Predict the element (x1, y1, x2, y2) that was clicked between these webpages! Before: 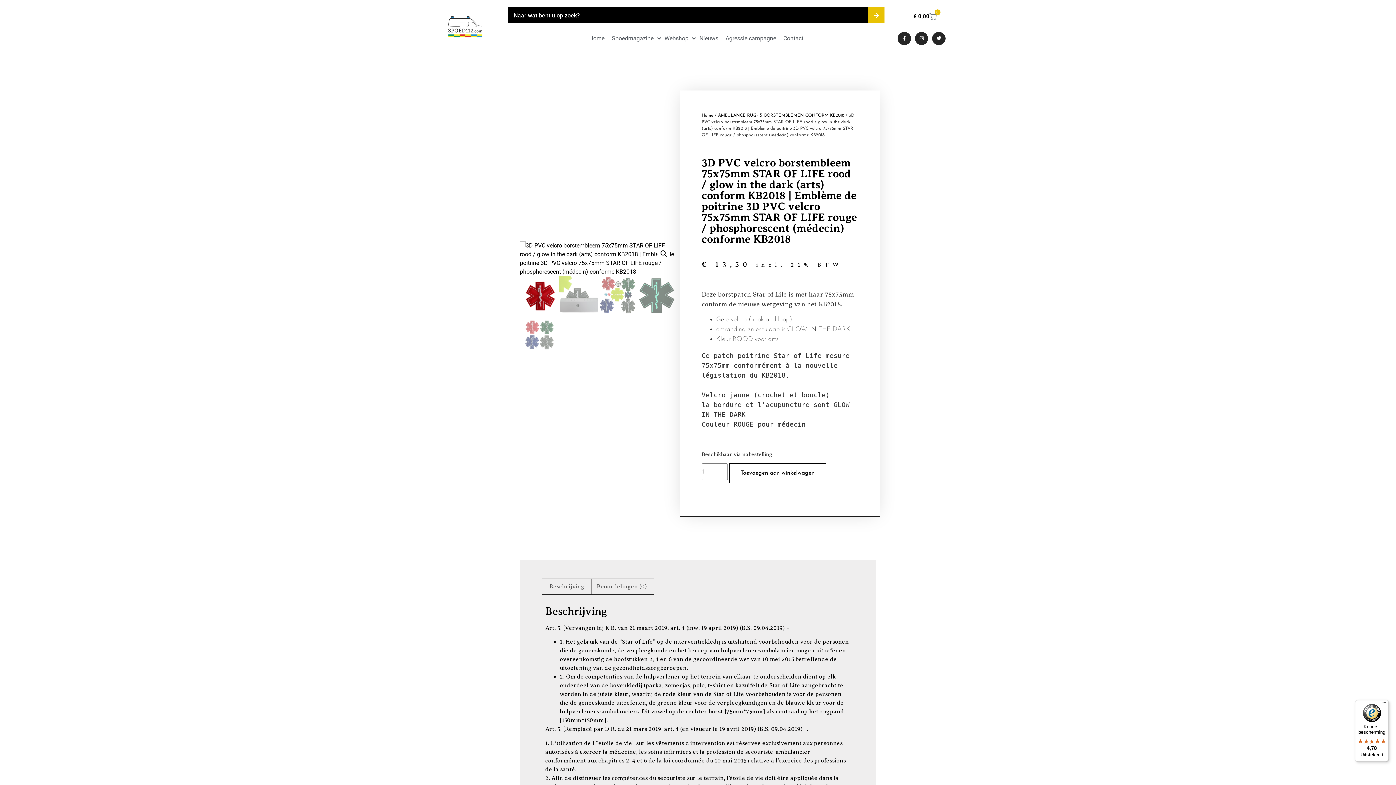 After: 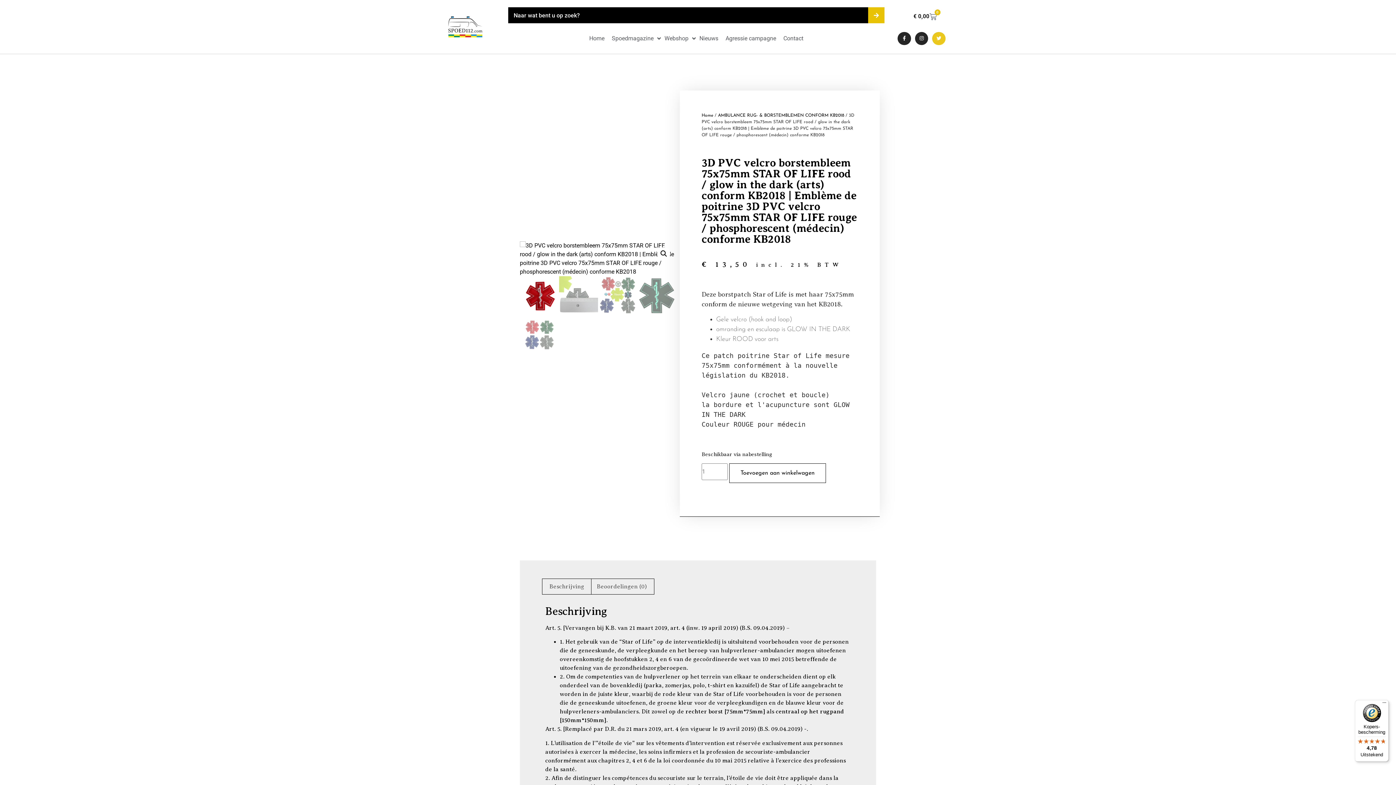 Action: bbox: (932, 31, 945, 45) label: Twitter